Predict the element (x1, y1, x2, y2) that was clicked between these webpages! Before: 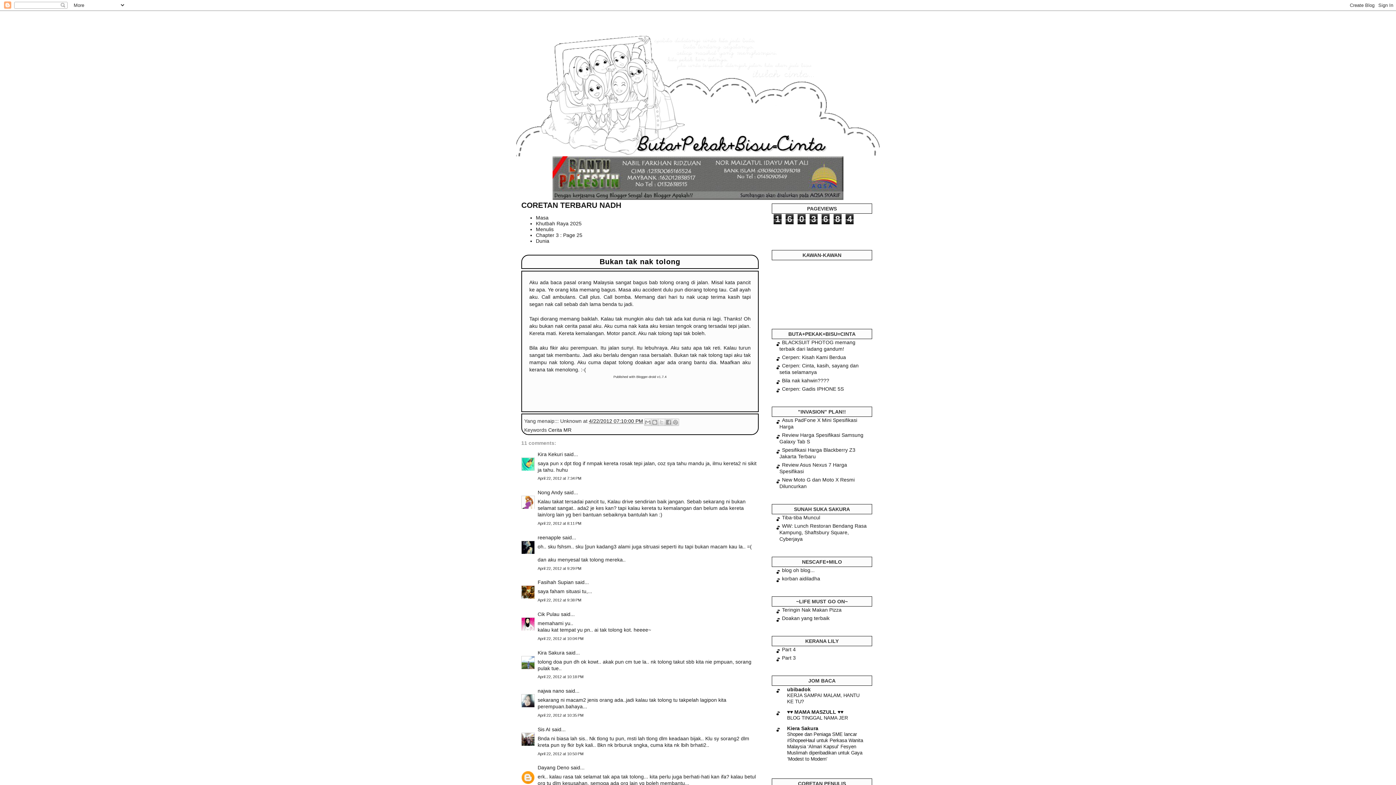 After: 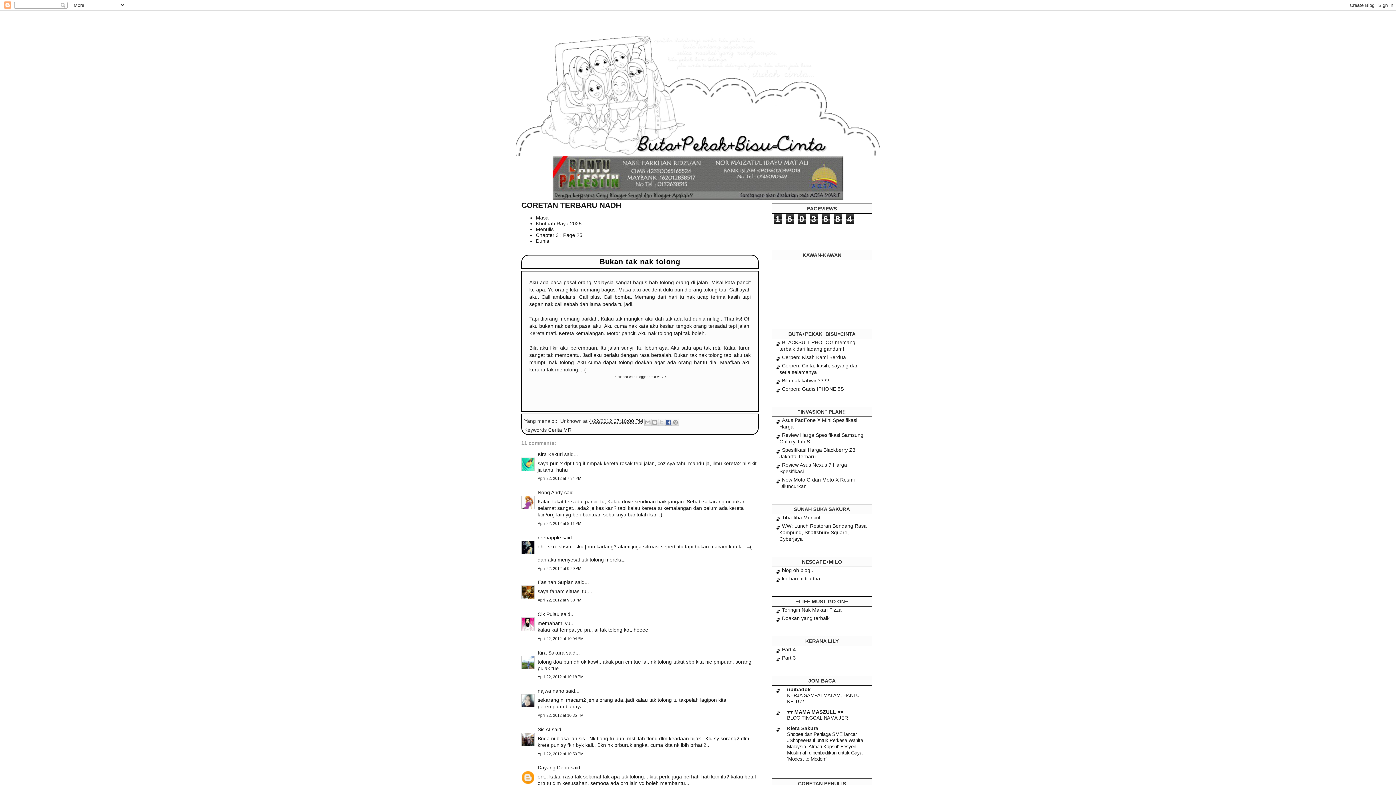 Action: bbox: (665, 418, 672, 426) label: Share to Facebook